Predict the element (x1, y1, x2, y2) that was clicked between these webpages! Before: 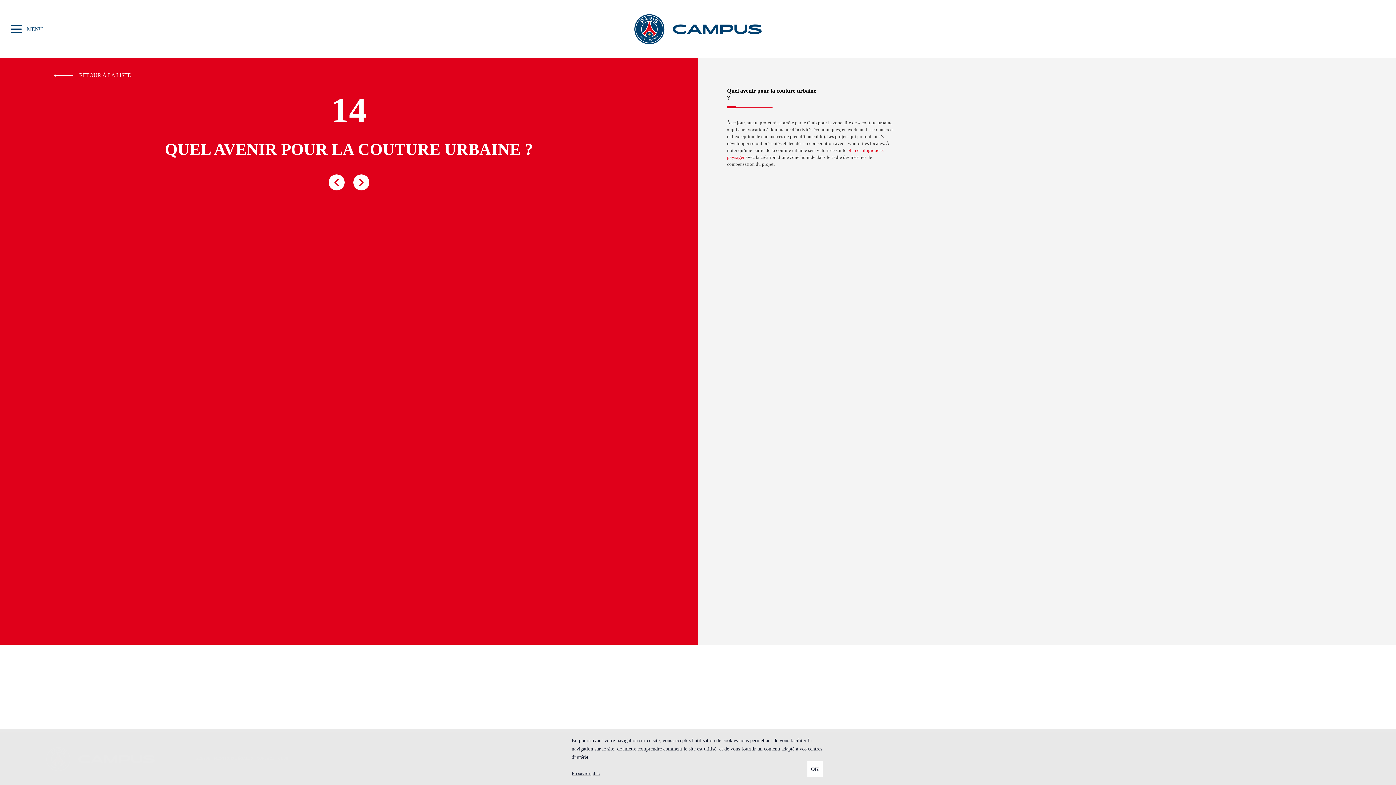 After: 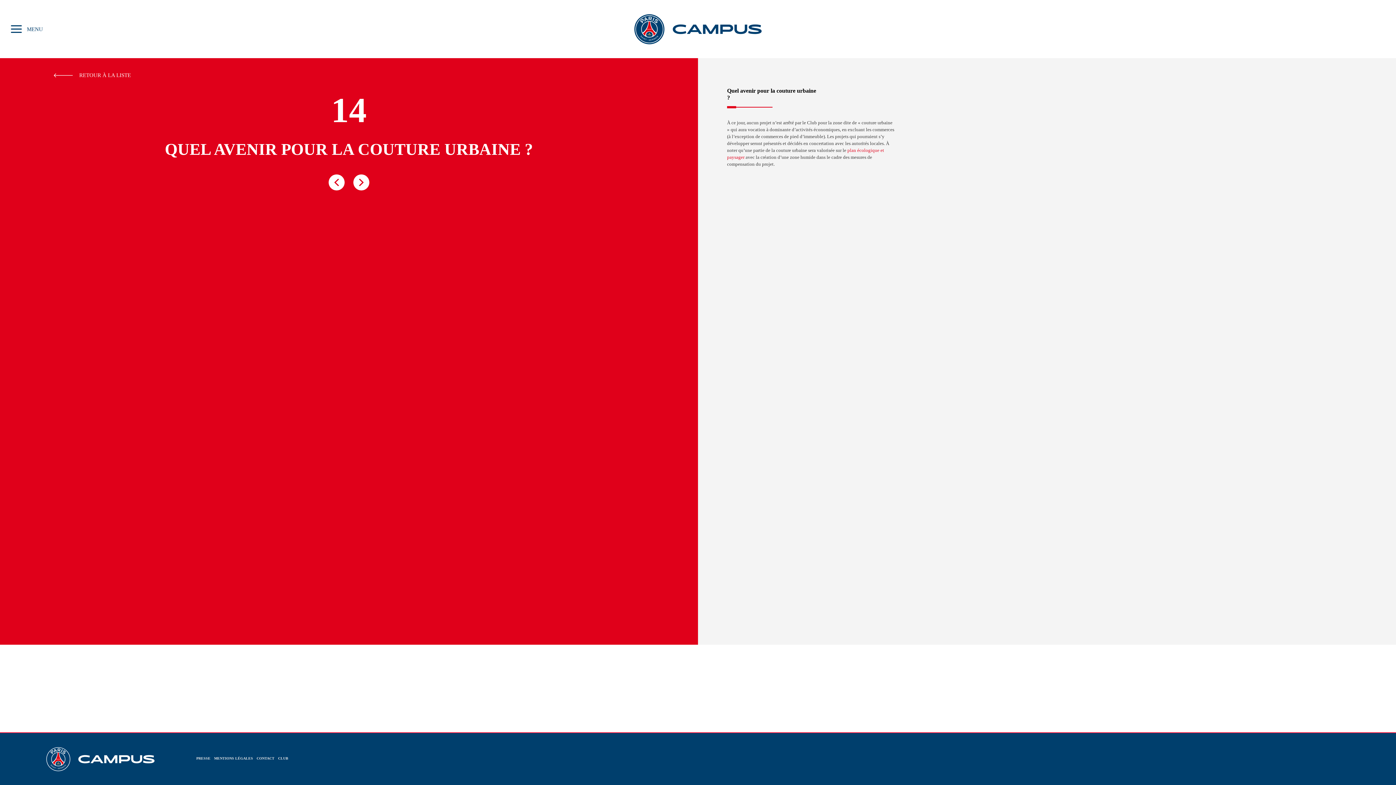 Action: bbox: (807, 761, 822, 777) label: OK